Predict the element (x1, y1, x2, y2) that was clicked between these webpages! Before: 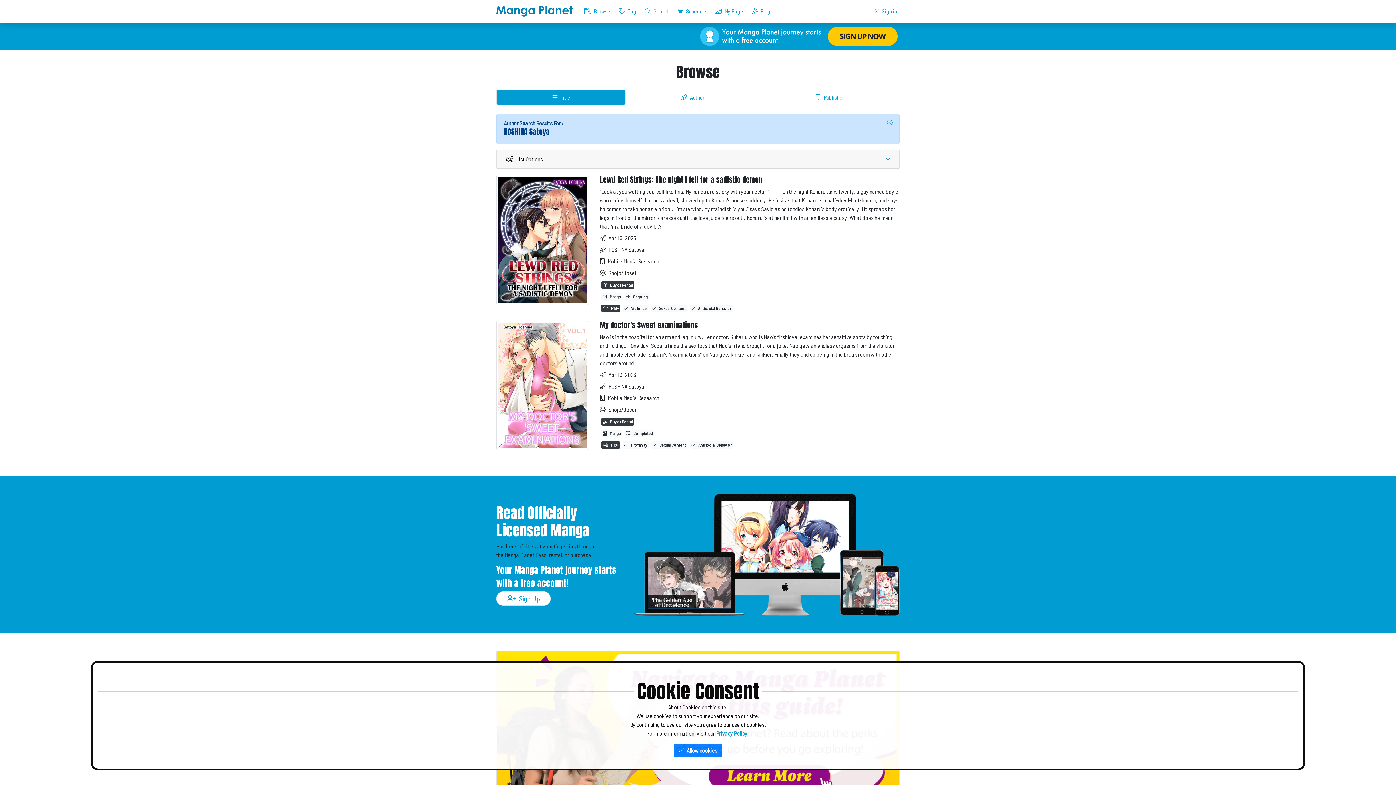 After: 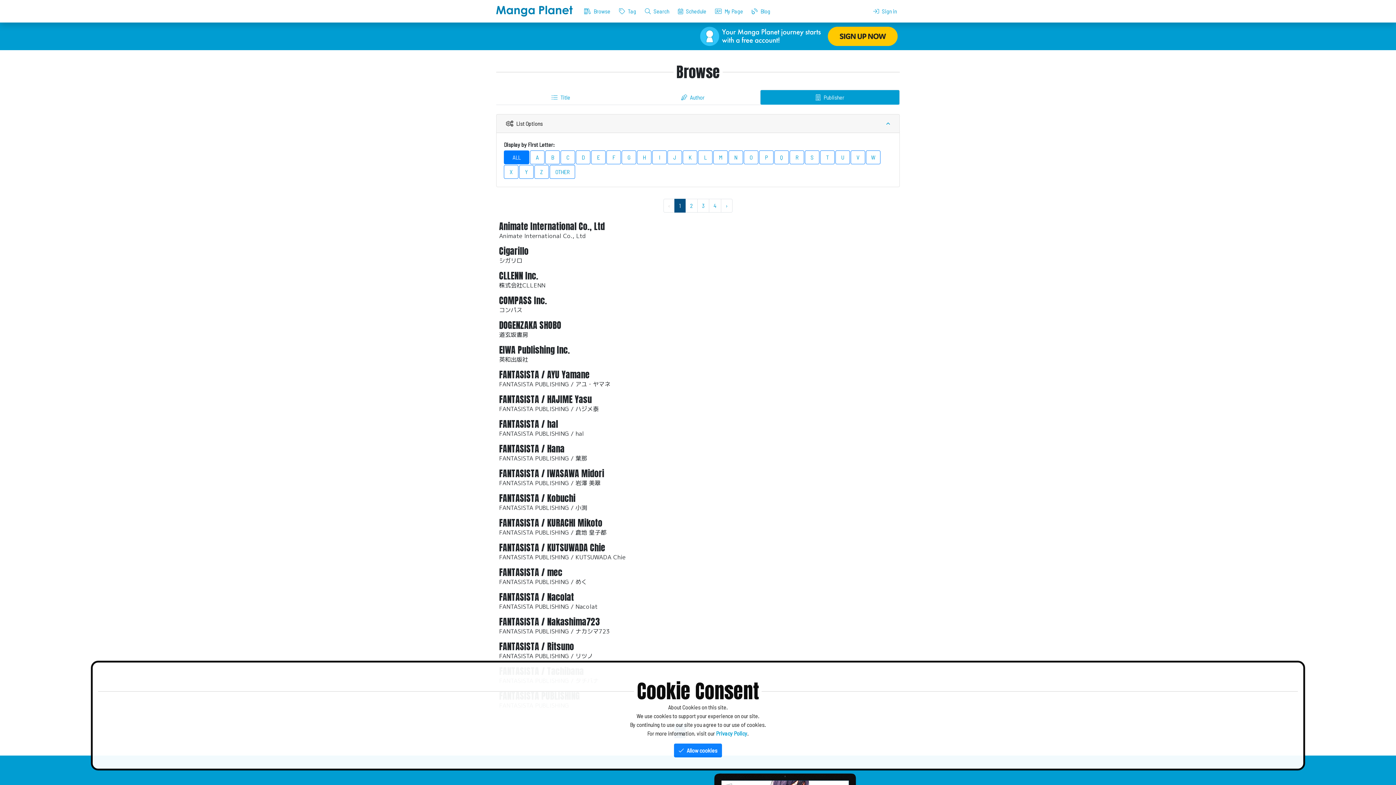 Action: label: Publisher bbox: (760, 89, 899, 104)